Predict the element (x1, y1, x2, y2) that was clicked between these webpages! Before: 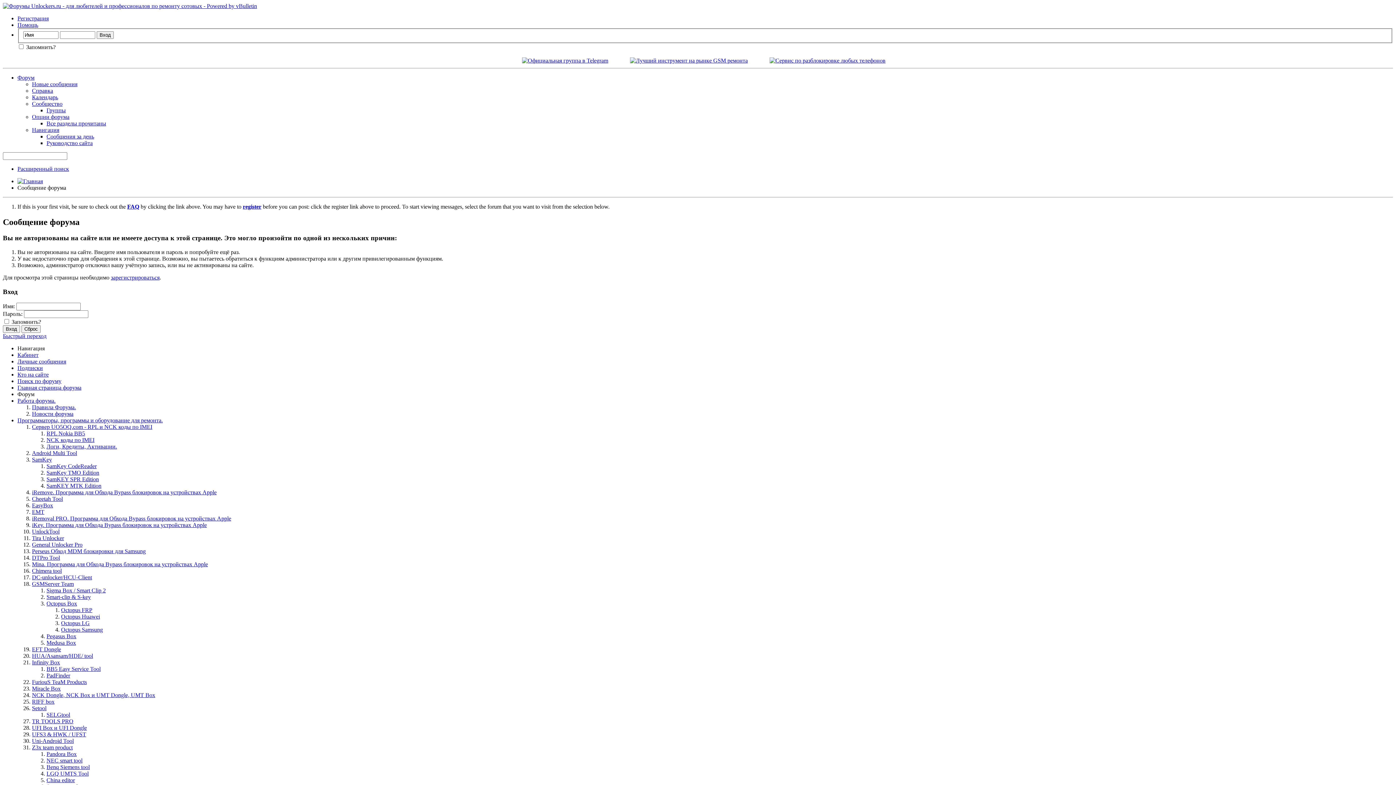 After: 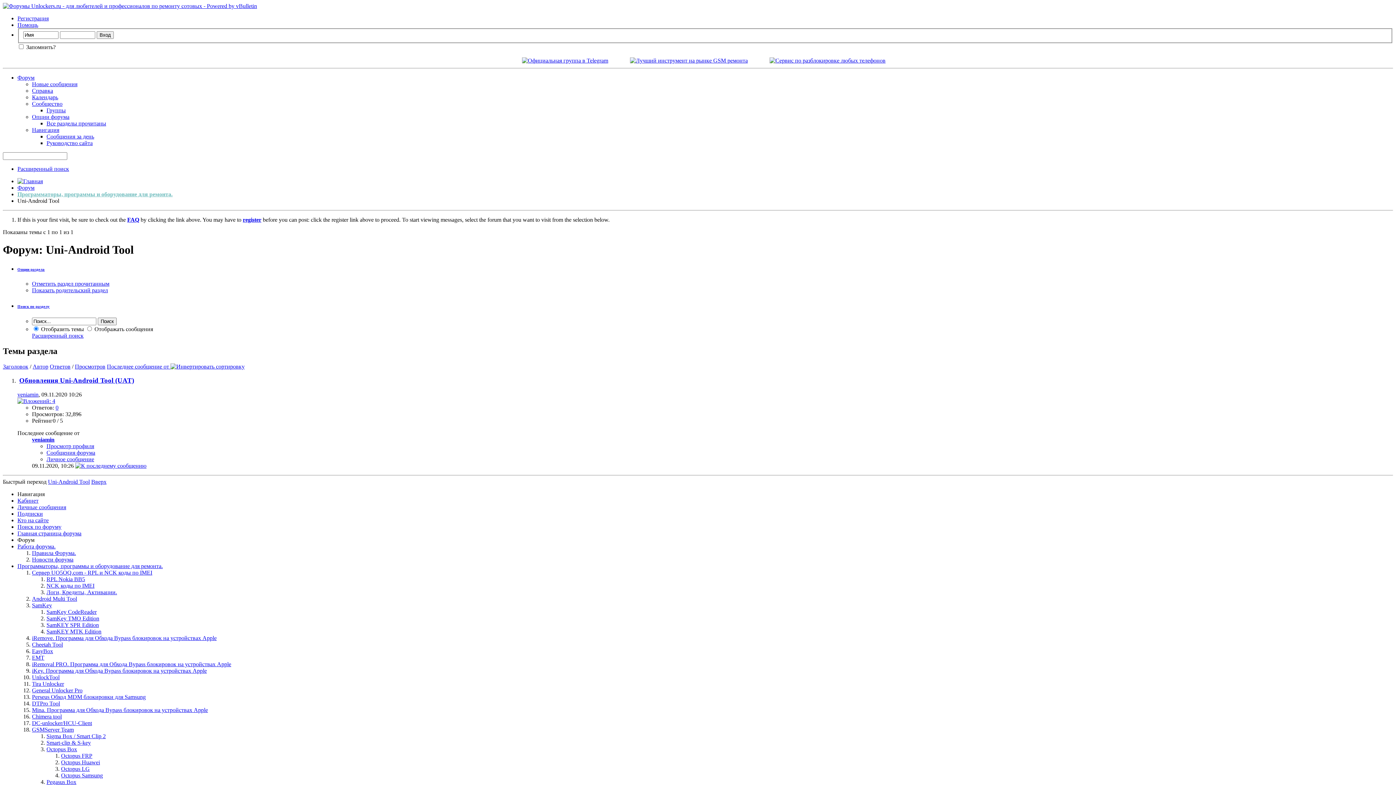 Action: bbox: (32, 738, 73, 744) label: Uni-Android Tool